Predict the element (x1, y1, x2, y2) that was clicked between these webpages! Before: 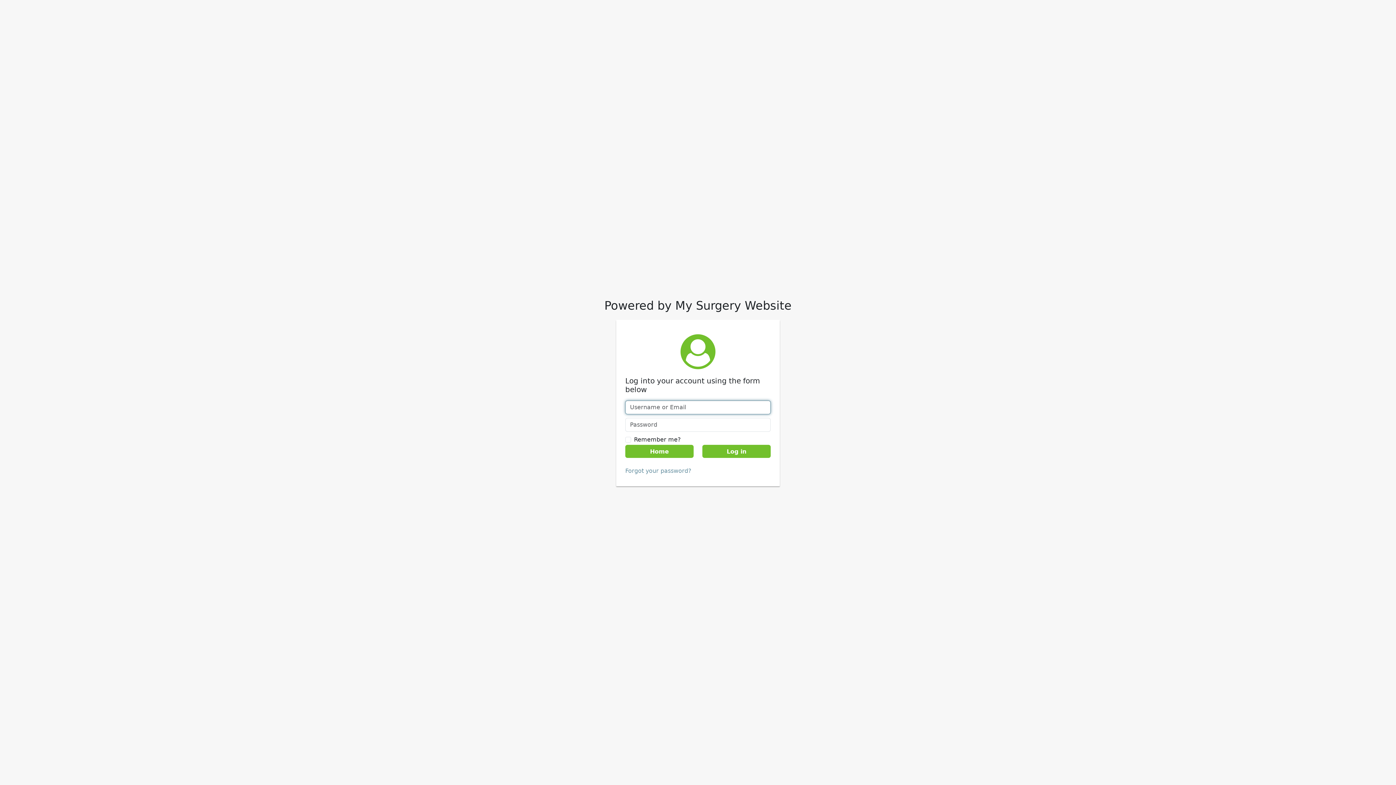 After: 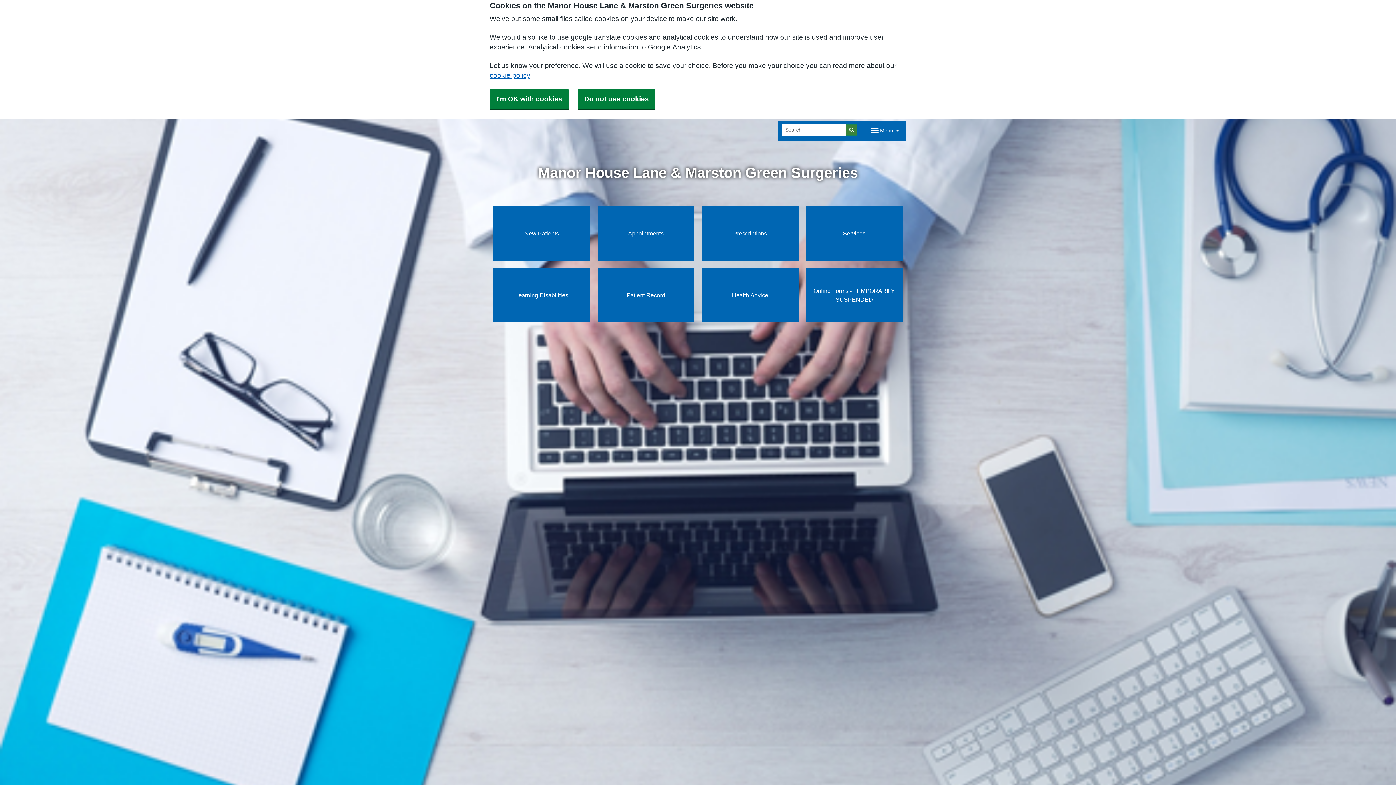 Action: bbox: (625, 445, 693, 458) label: Home